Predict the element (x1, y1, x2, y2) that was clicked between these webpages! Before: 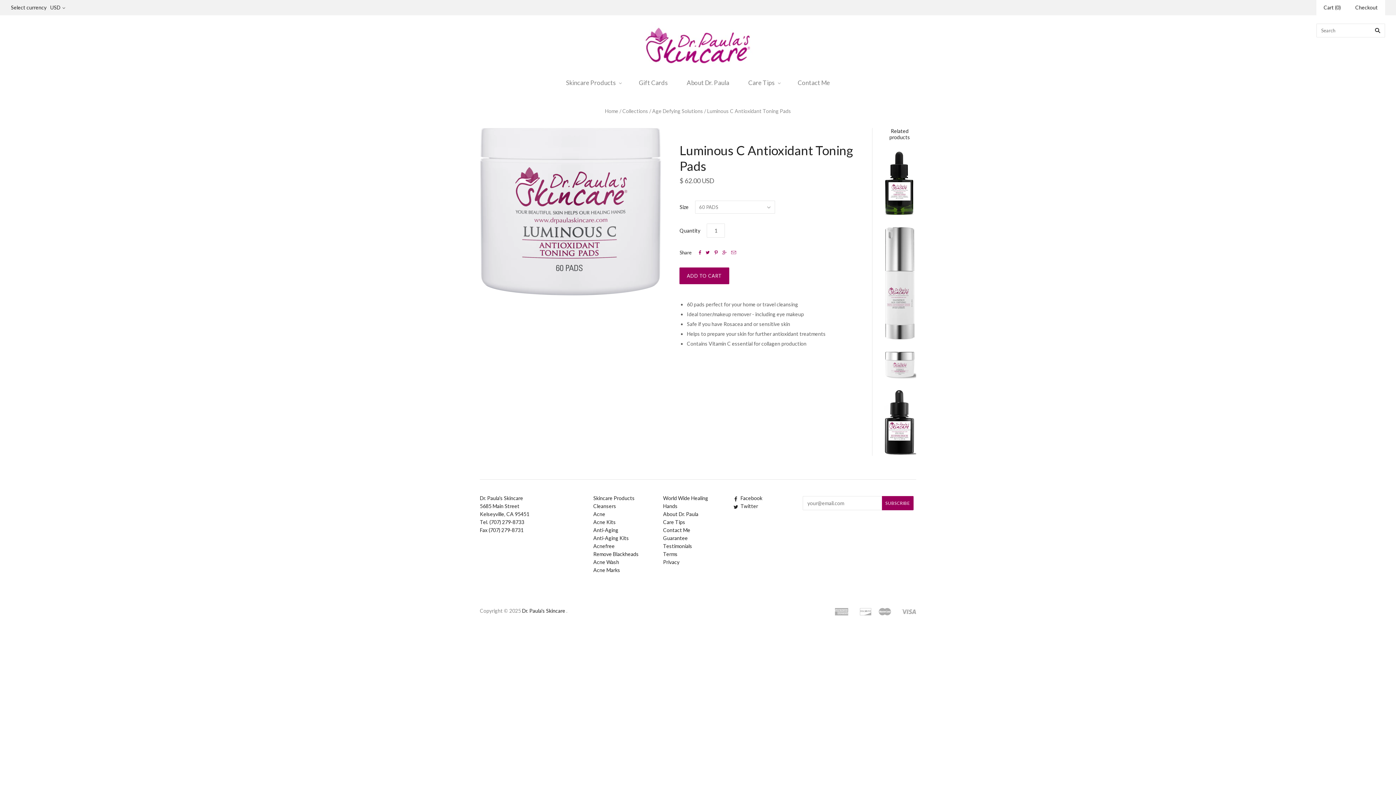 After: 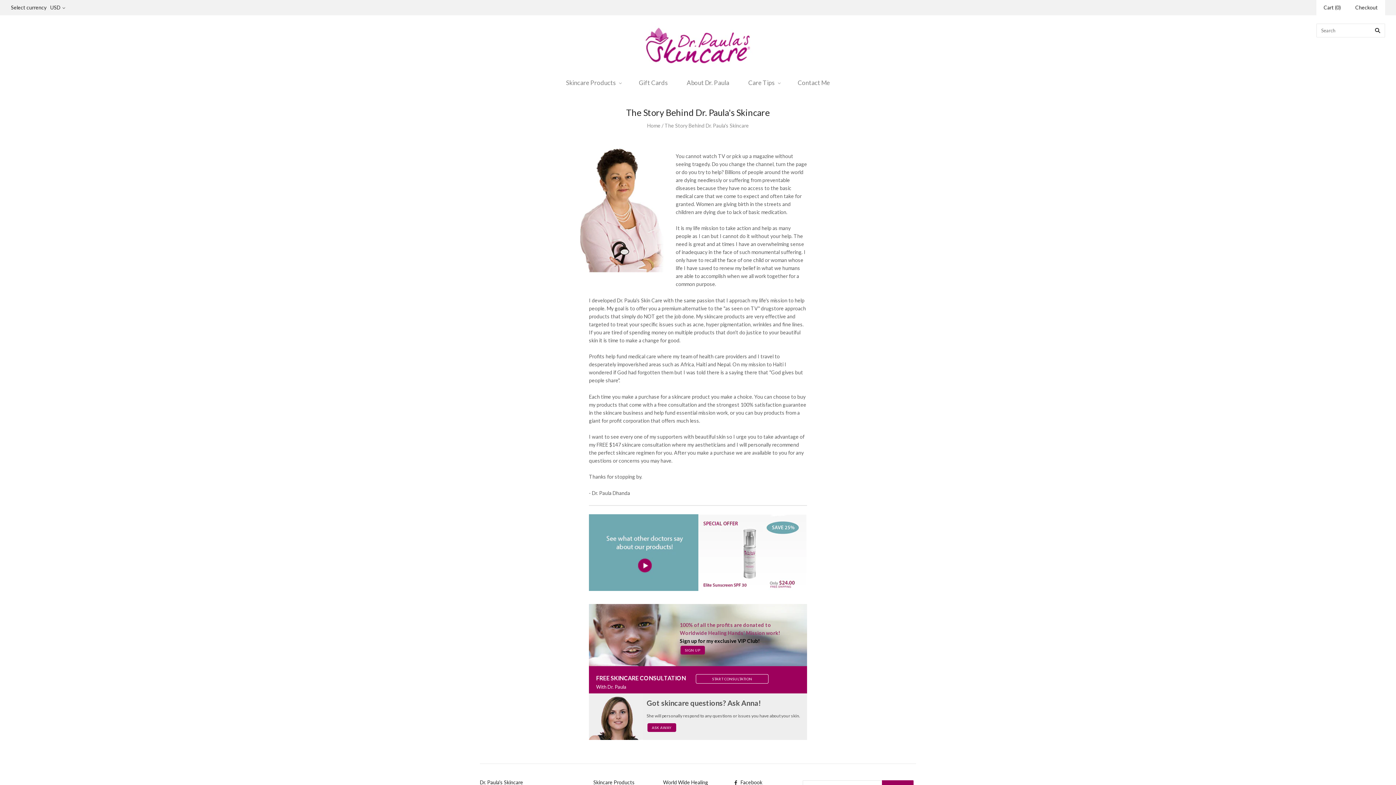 Action: bbox: (663, 511, 698, 517) label: About Dr. Paula